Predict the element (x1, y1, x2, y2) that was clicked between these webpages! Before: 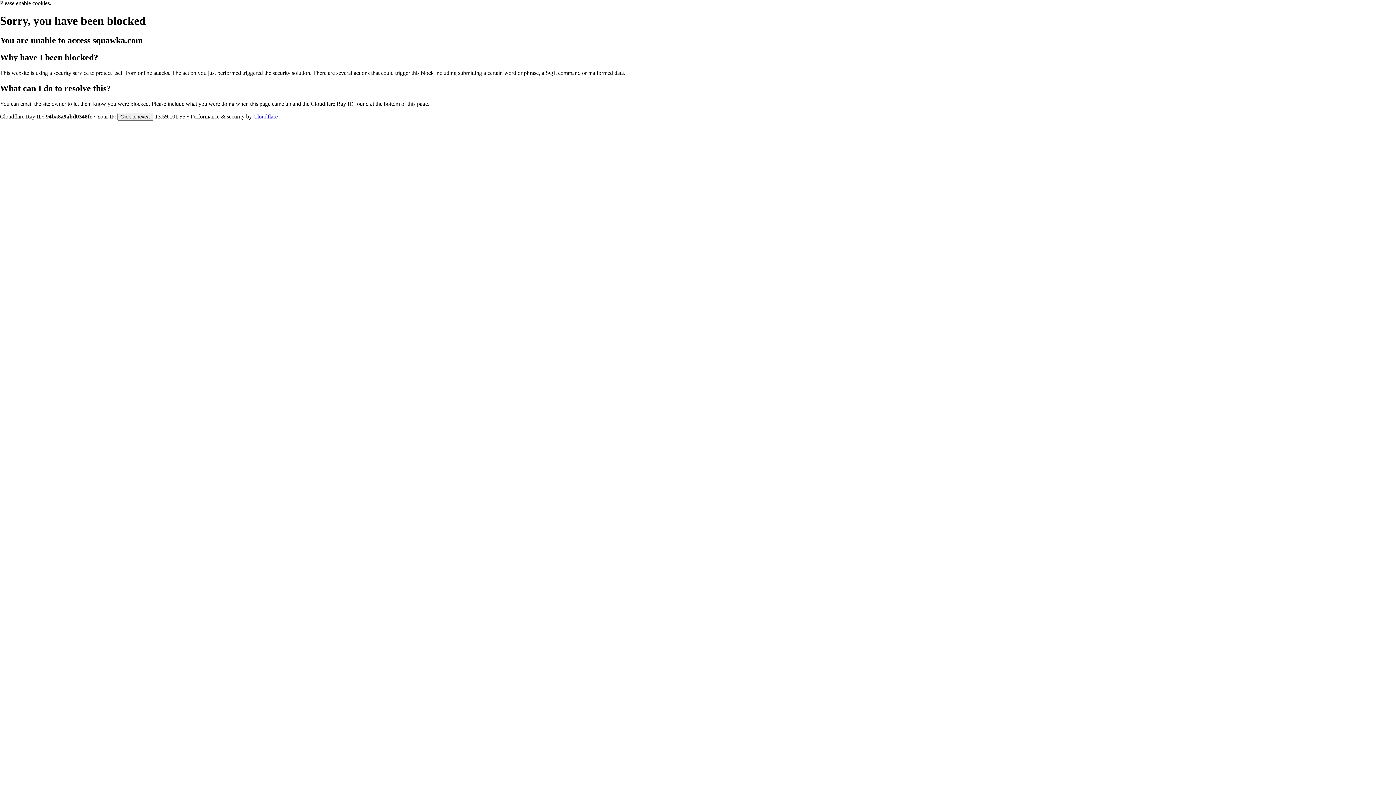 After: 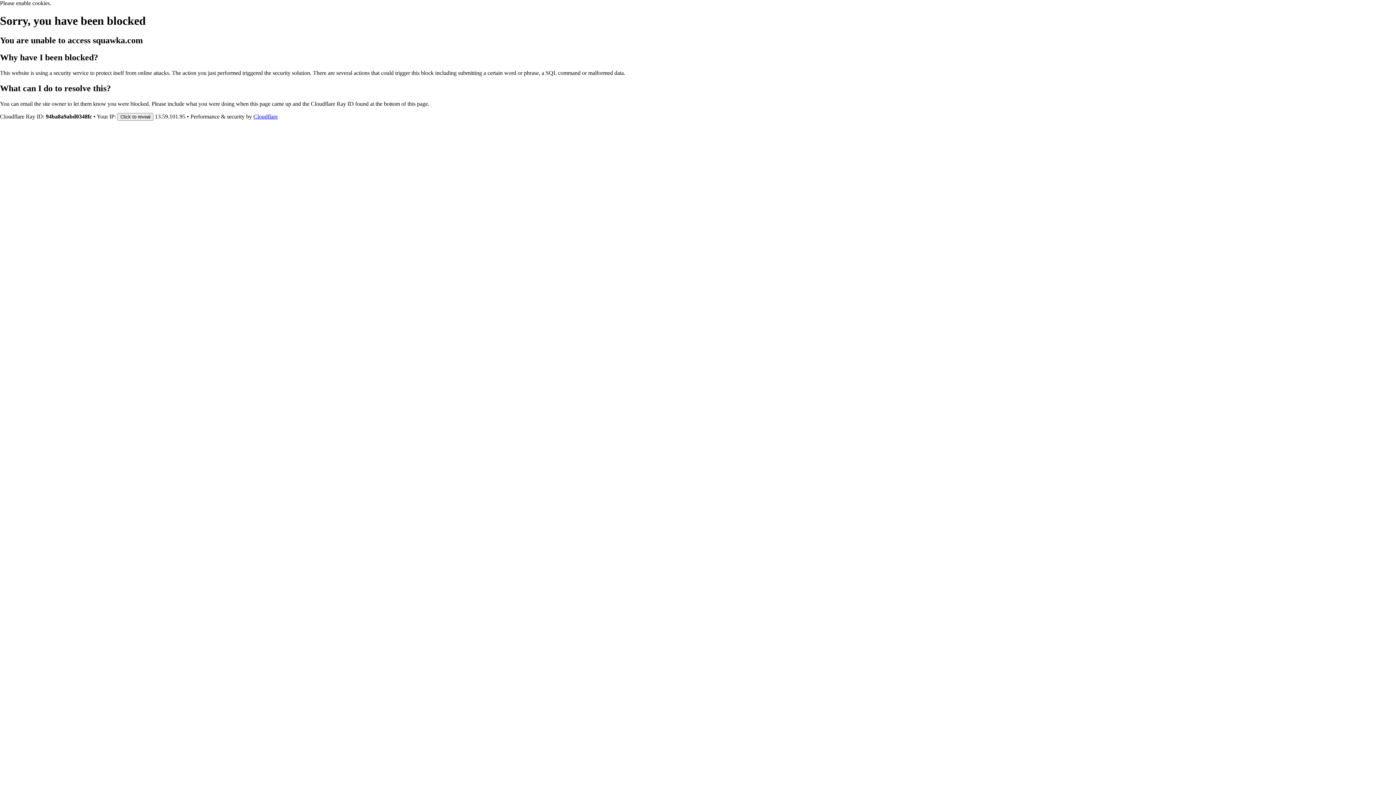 Action: label: Cloudflare bbox: (253, 113, 277, 119)